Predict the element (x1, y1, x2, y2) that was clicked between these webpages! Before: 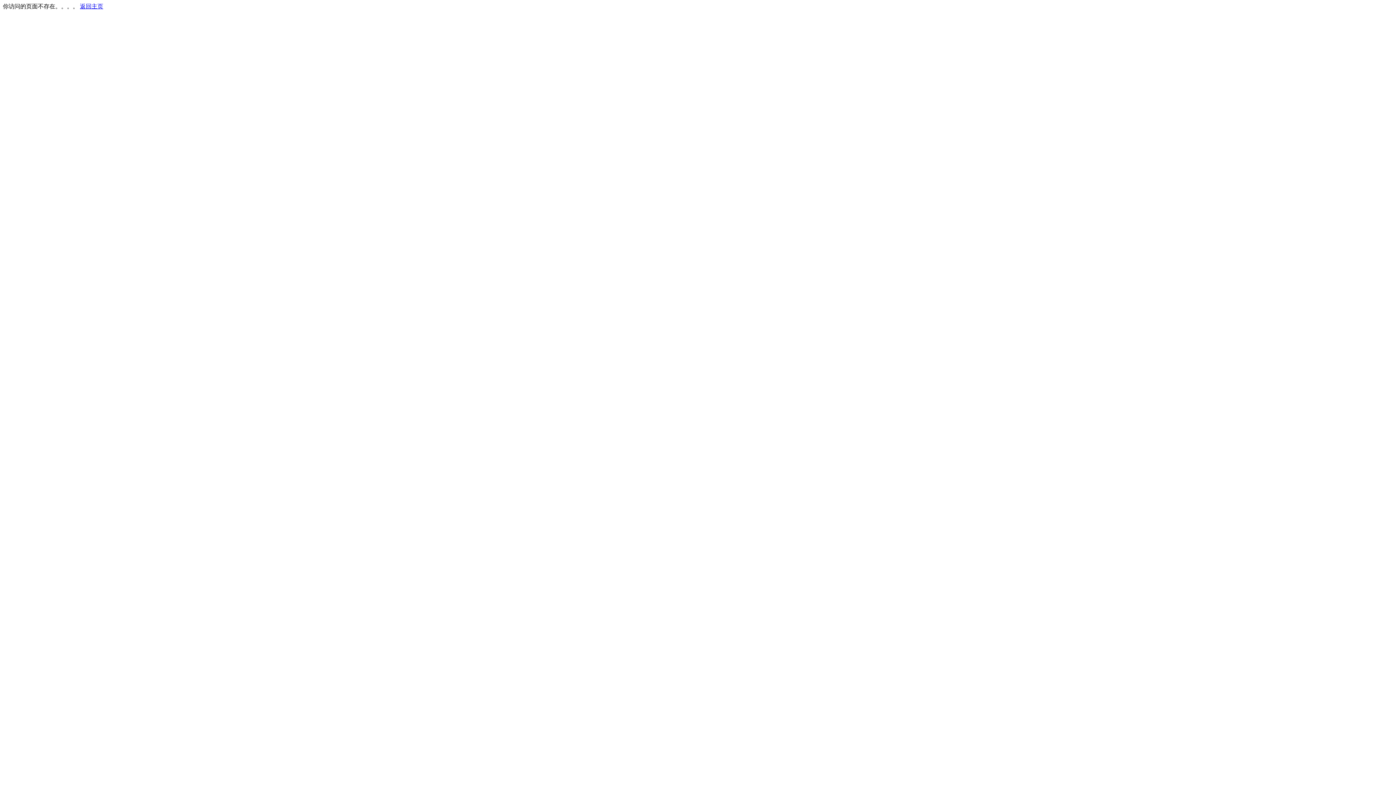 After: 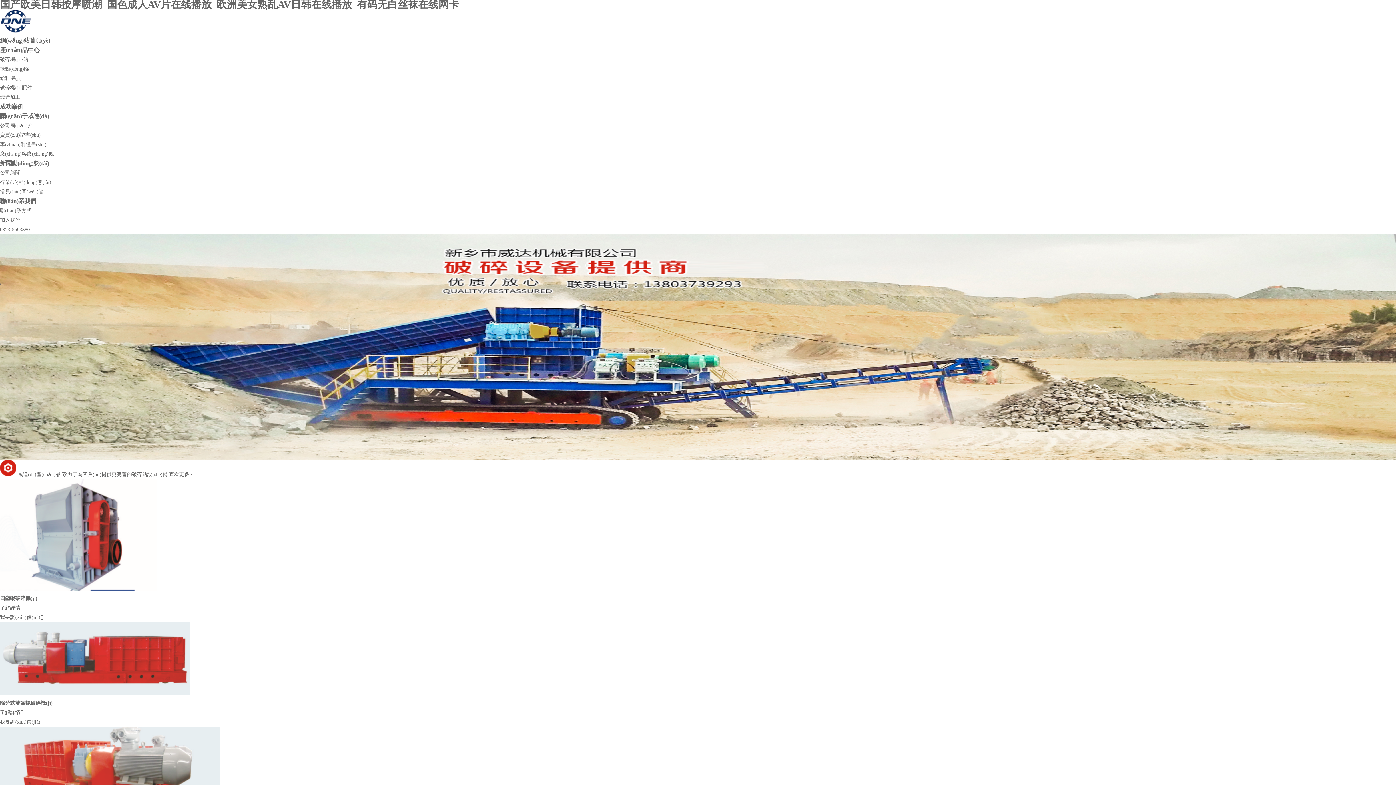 Action: label: 返回主页 bbox: (80, 3, 103, 9)